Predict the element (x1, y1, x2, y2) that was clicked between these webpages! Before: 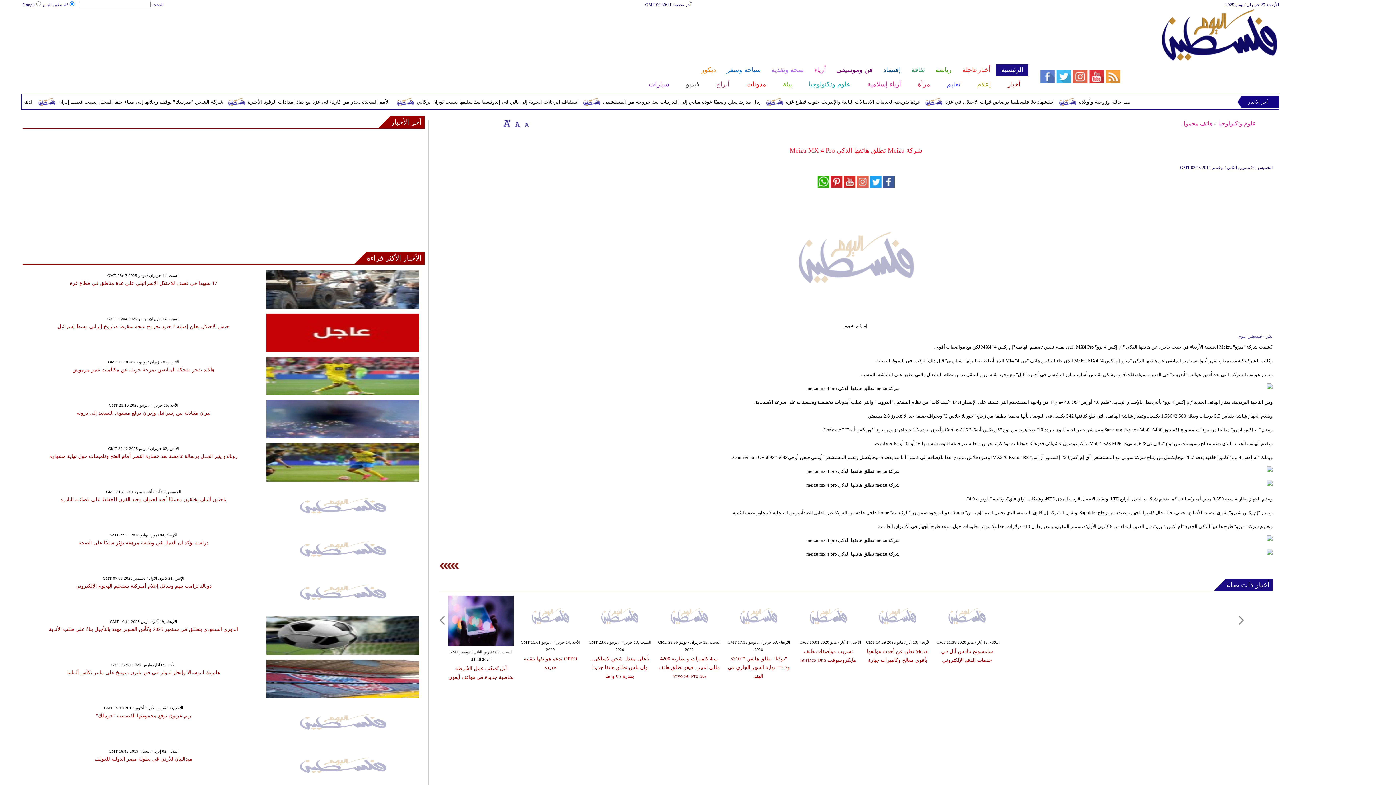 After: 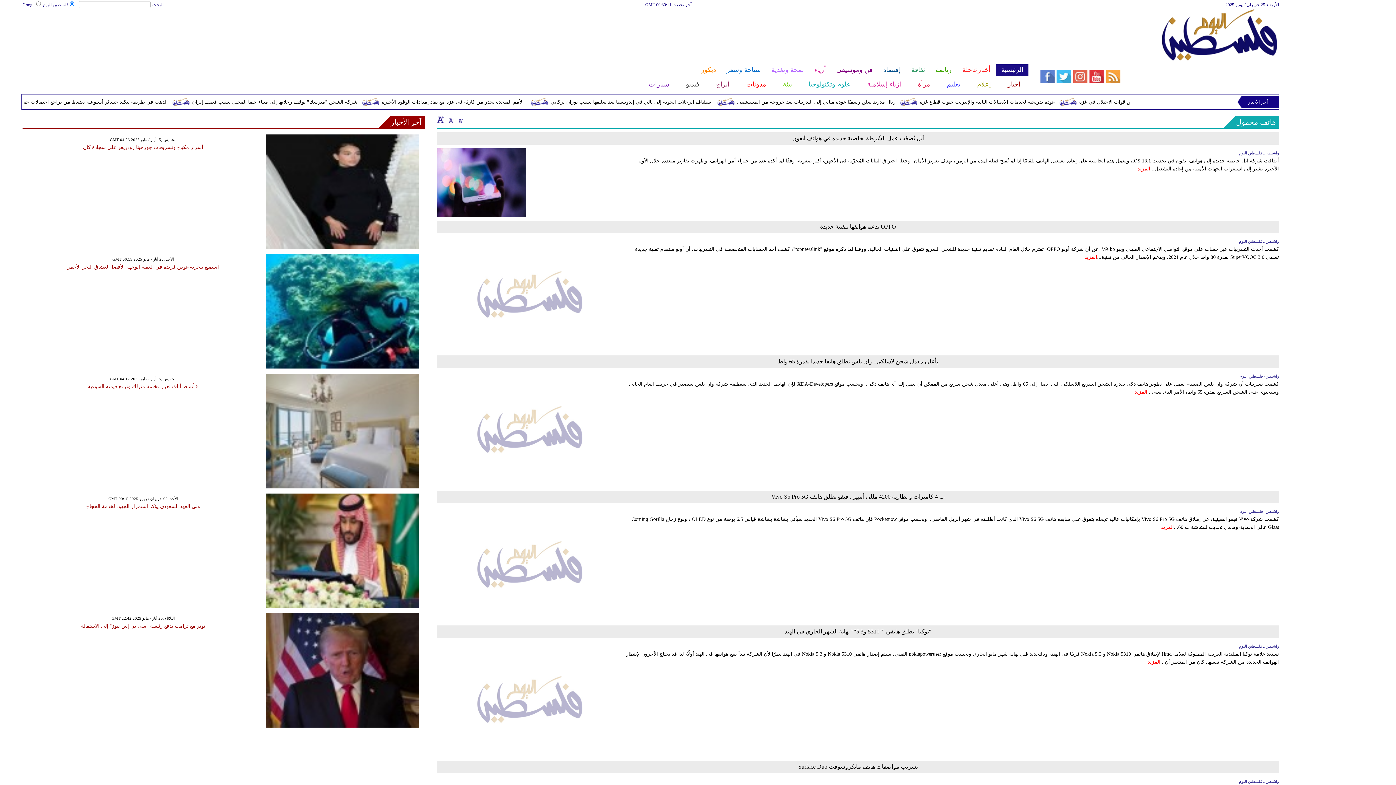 Action: bbox: (439, 564, 459, 570)